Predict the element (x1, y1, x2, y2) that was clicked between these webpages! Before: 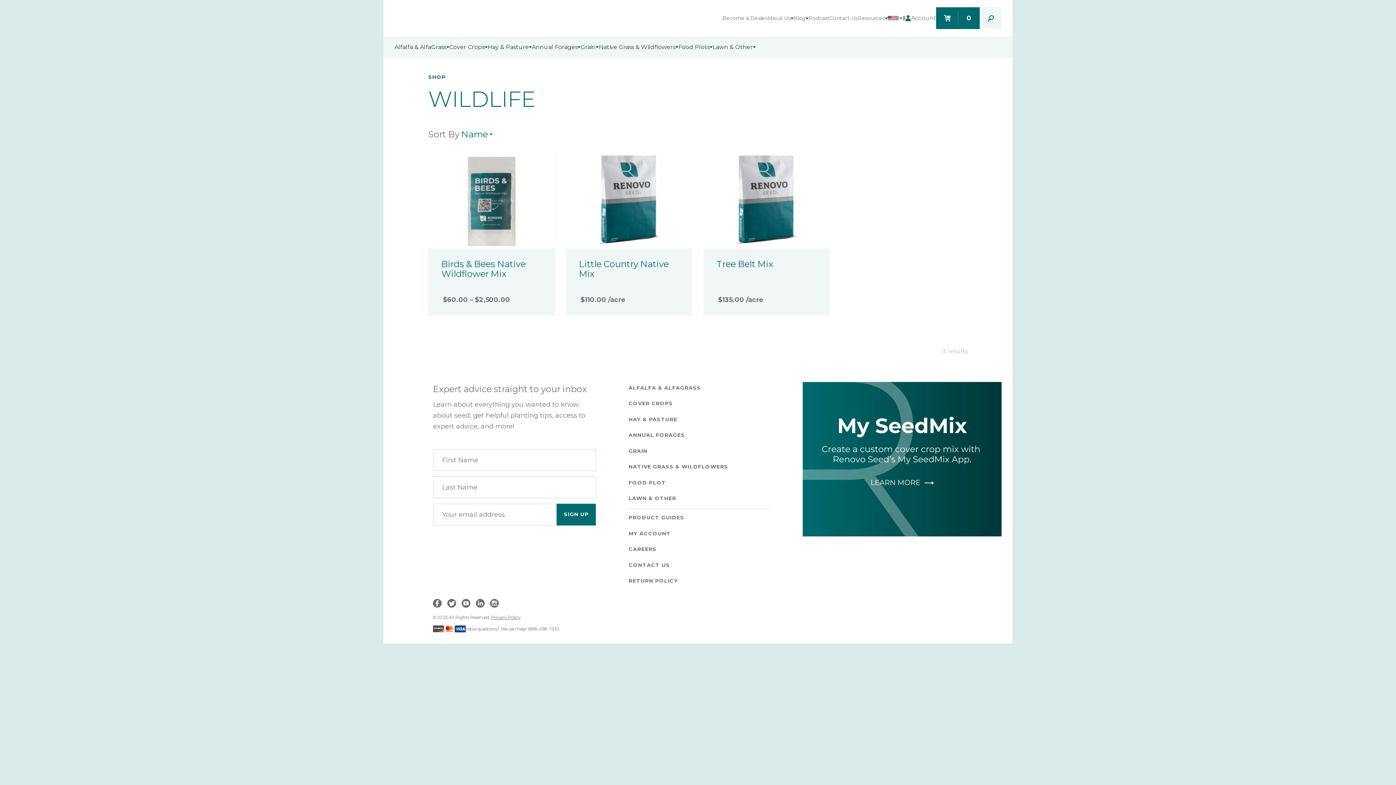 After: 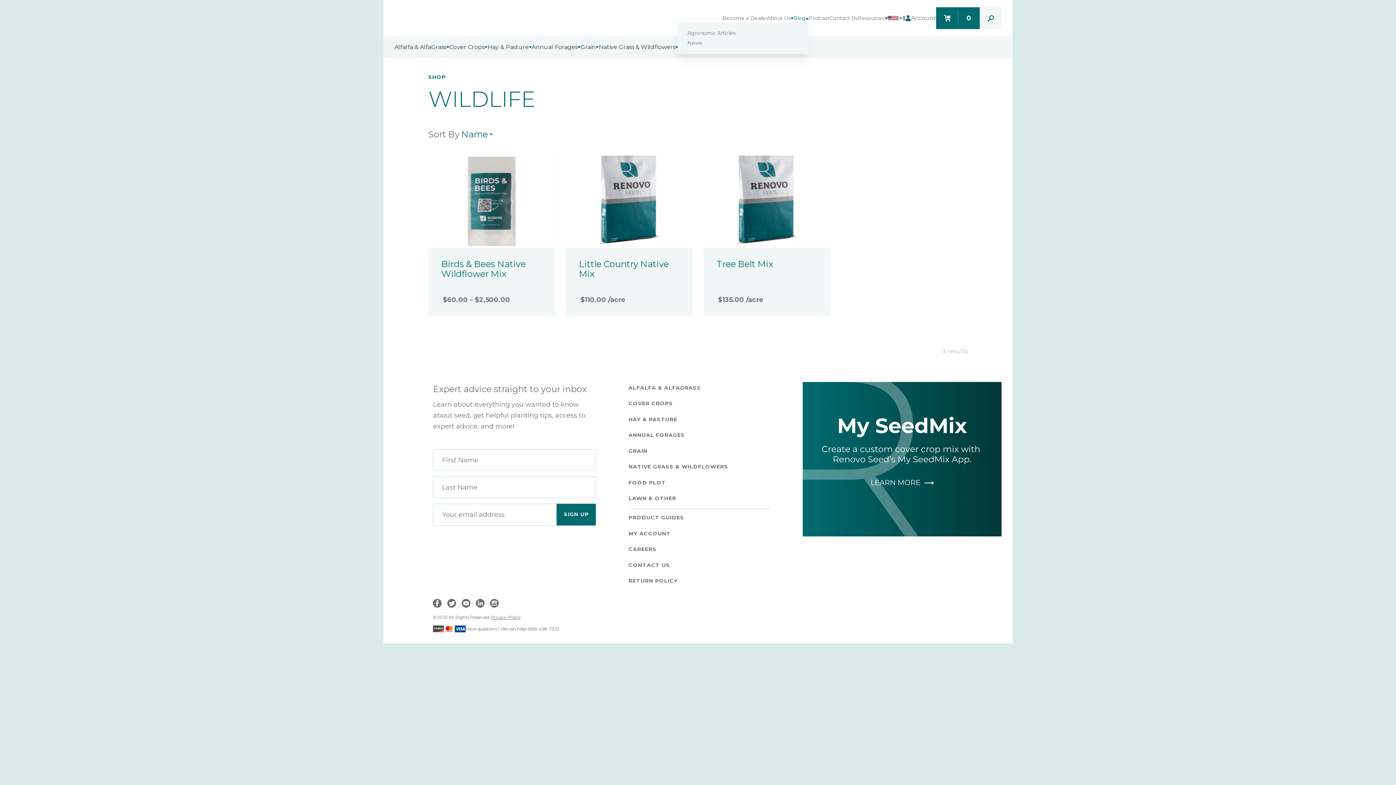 Action: bbox: (793, 14, 808, 22) label: Blog